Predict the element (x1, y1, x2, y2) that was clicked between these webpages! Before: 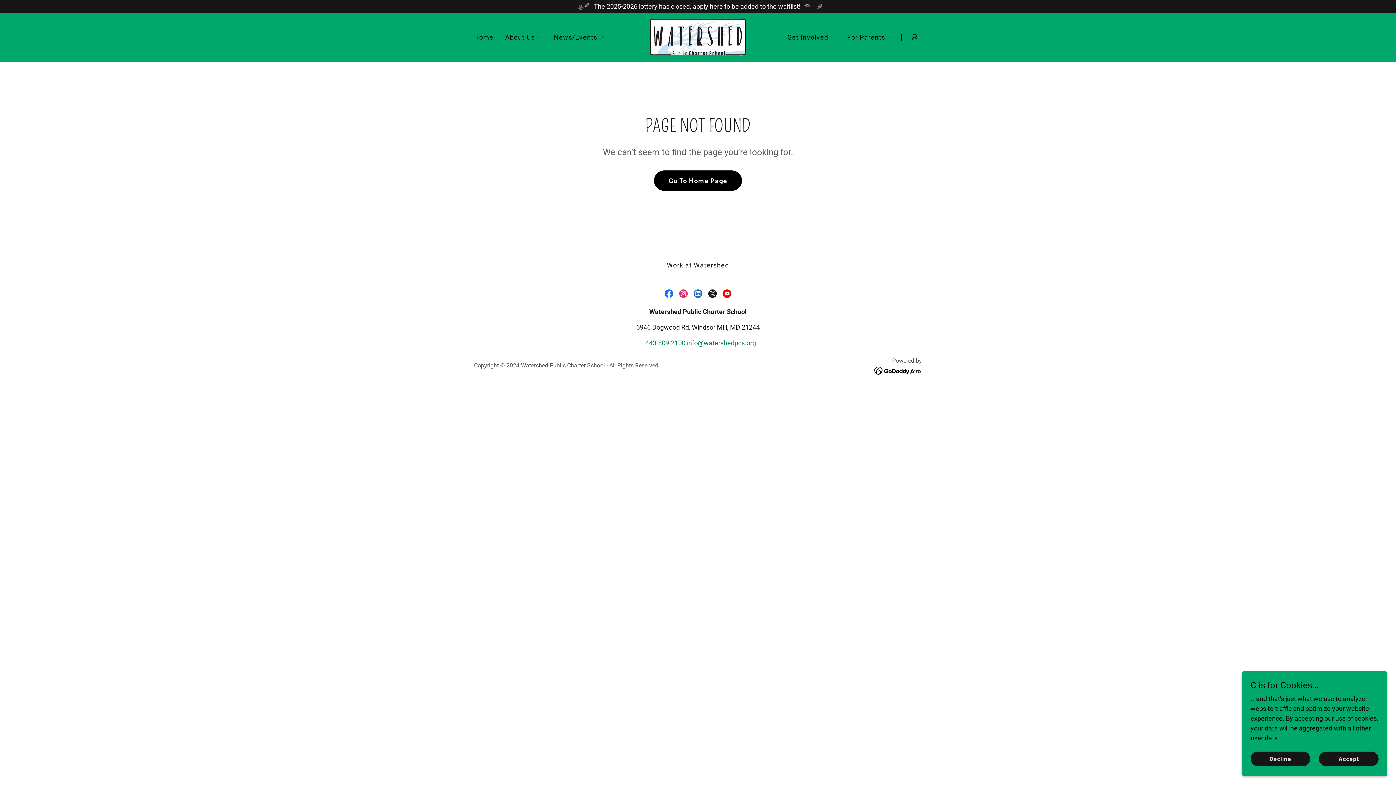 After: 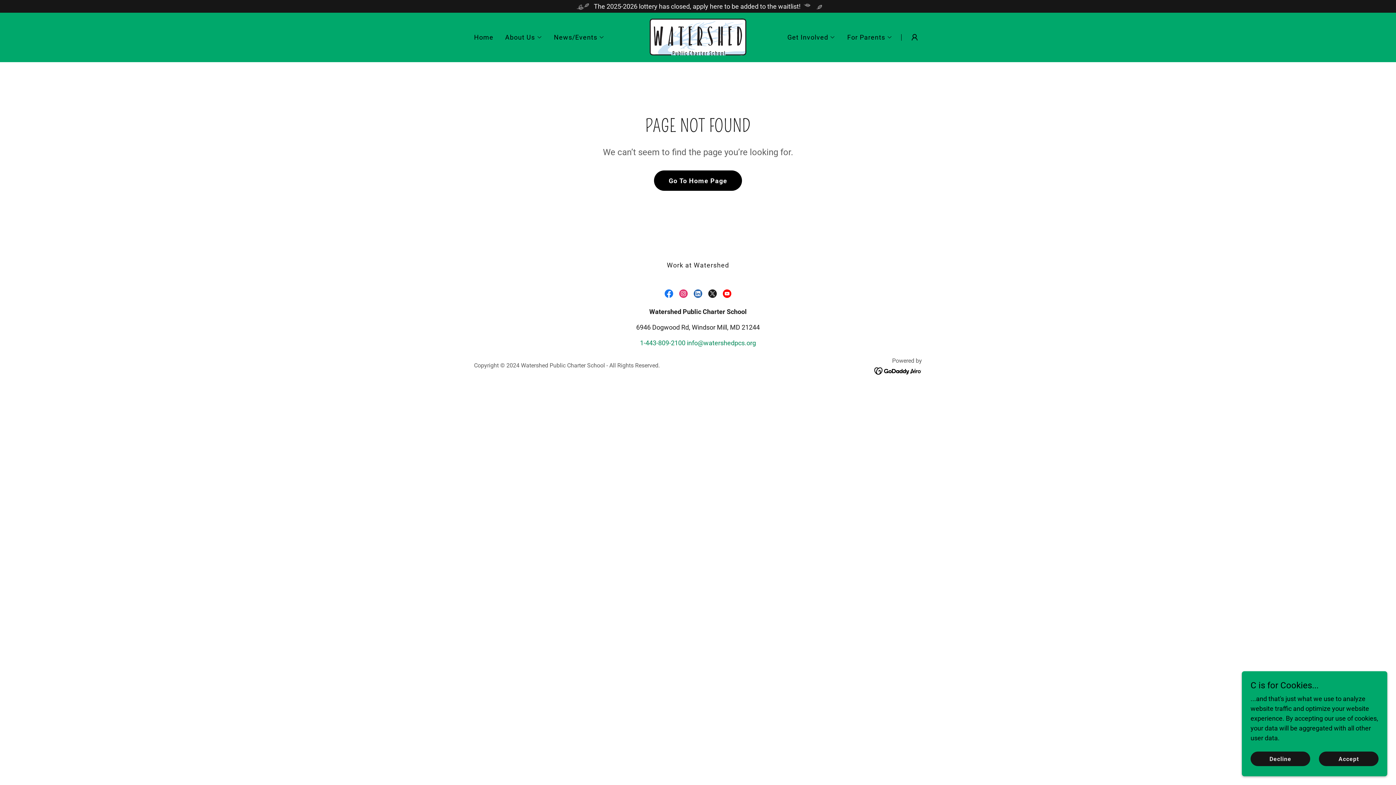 Action: label: Instagram Social Link bbox: (676, 286, 690, 301)